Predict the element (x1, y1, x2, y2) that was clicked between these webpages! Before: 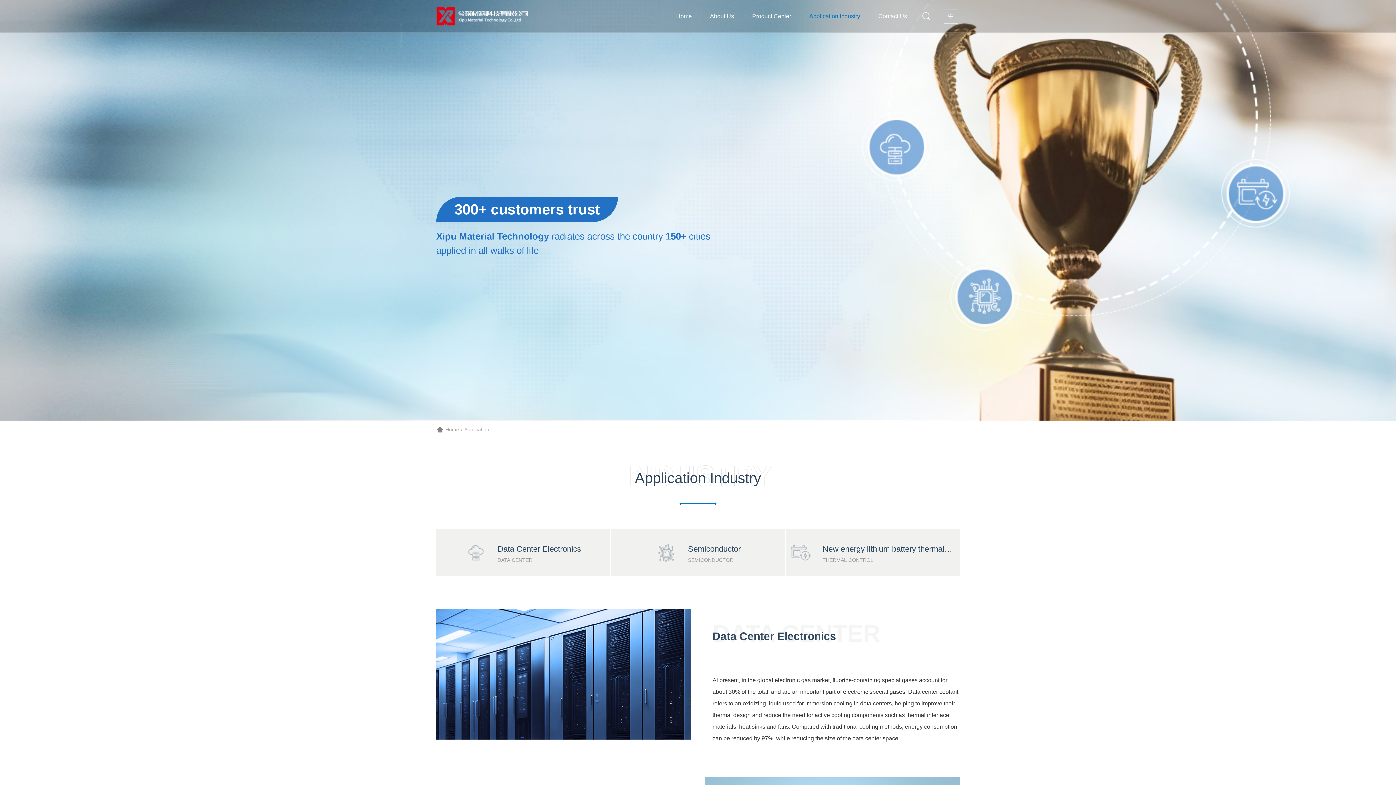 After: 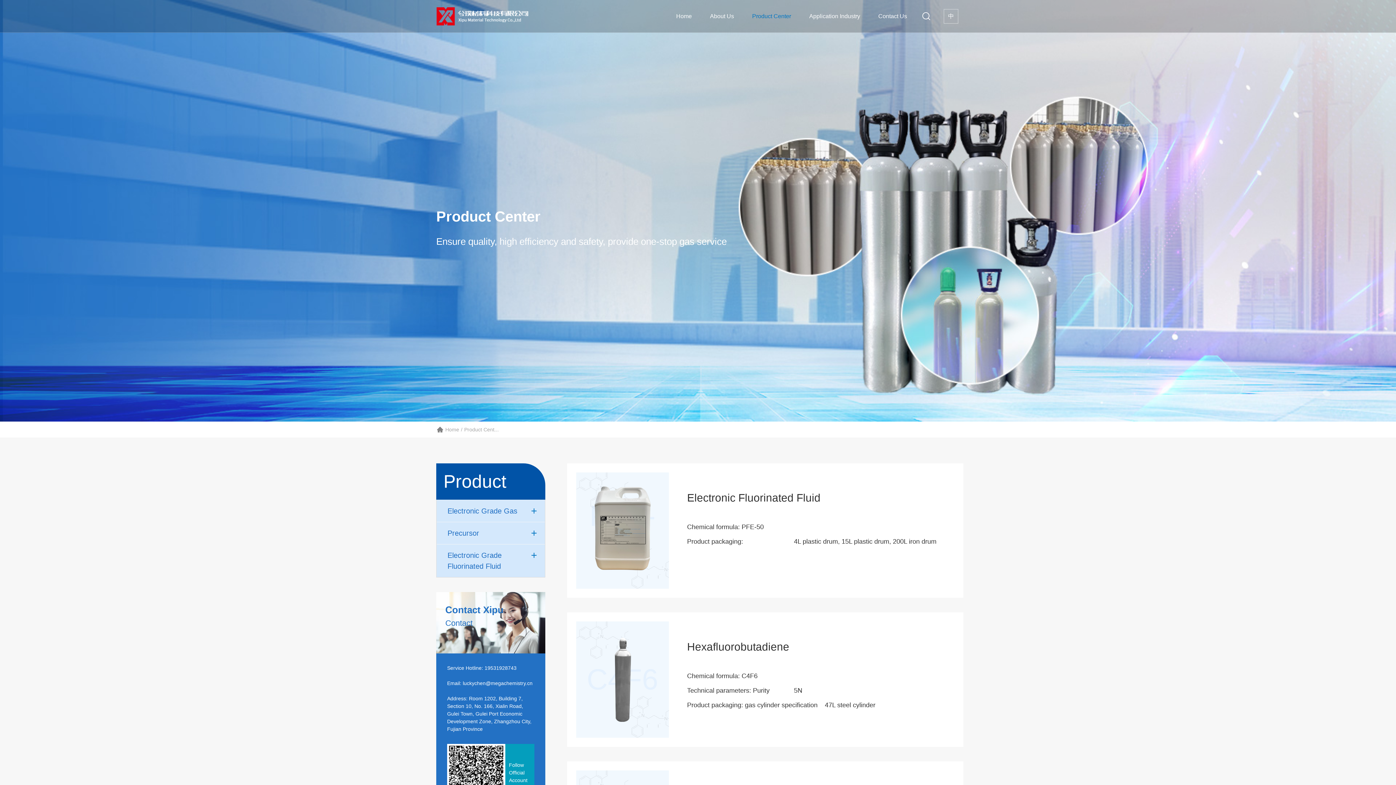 Action: bbox: (745, 0, 798, 32) label: Product Center